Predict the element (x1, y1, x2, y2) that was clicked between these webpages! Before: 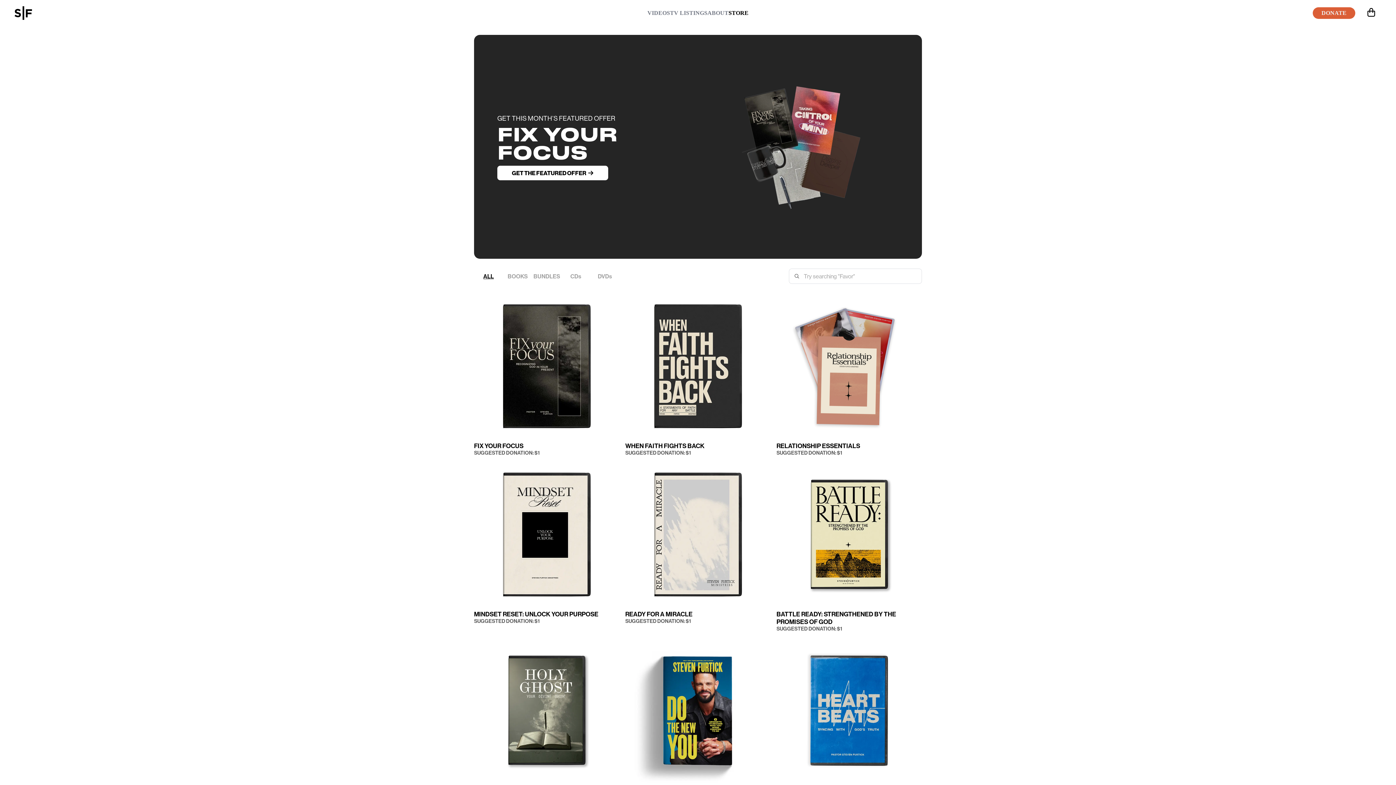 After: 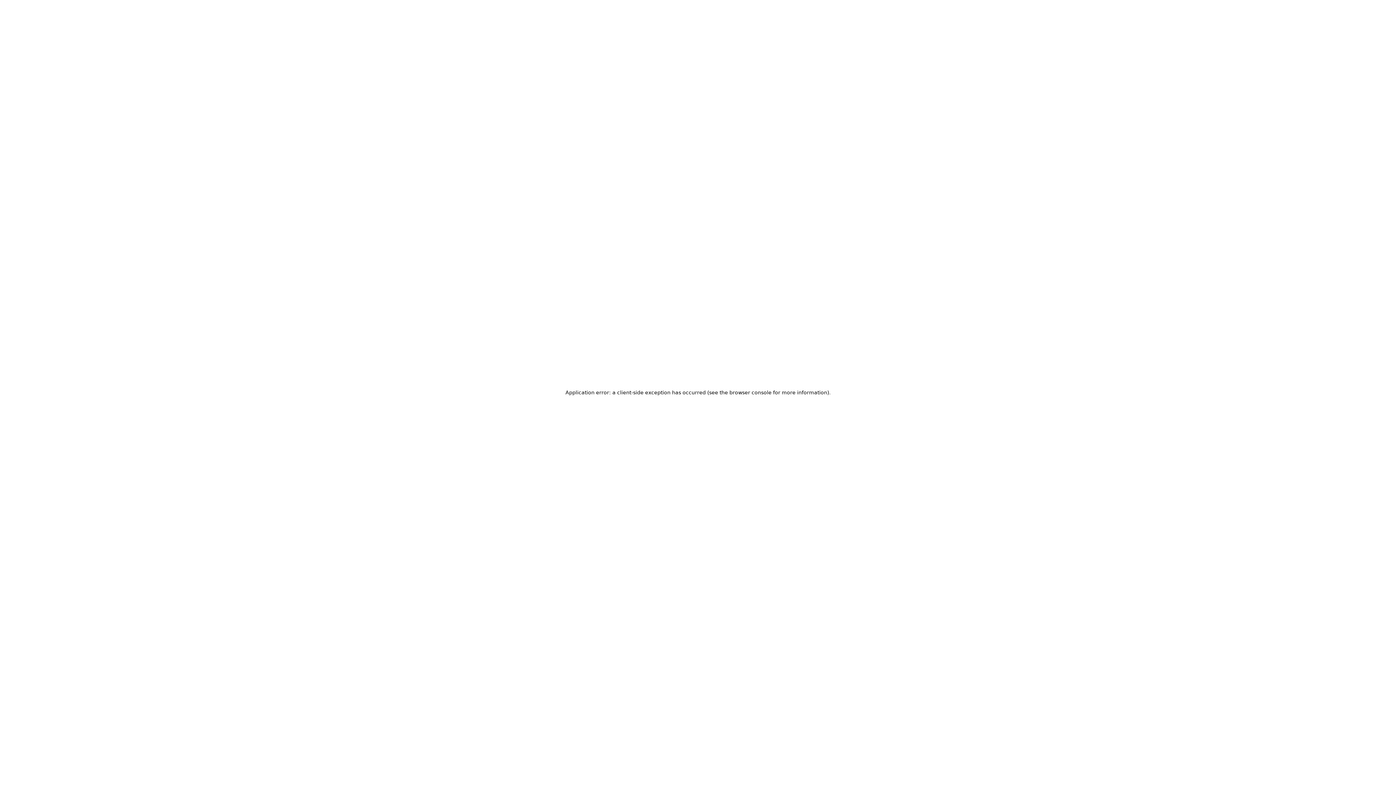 Action: label: RELATIONSHIP ESSENTIALS

SUGGESTED DONATION: $1 bbox: (776, 293, 922, 456)